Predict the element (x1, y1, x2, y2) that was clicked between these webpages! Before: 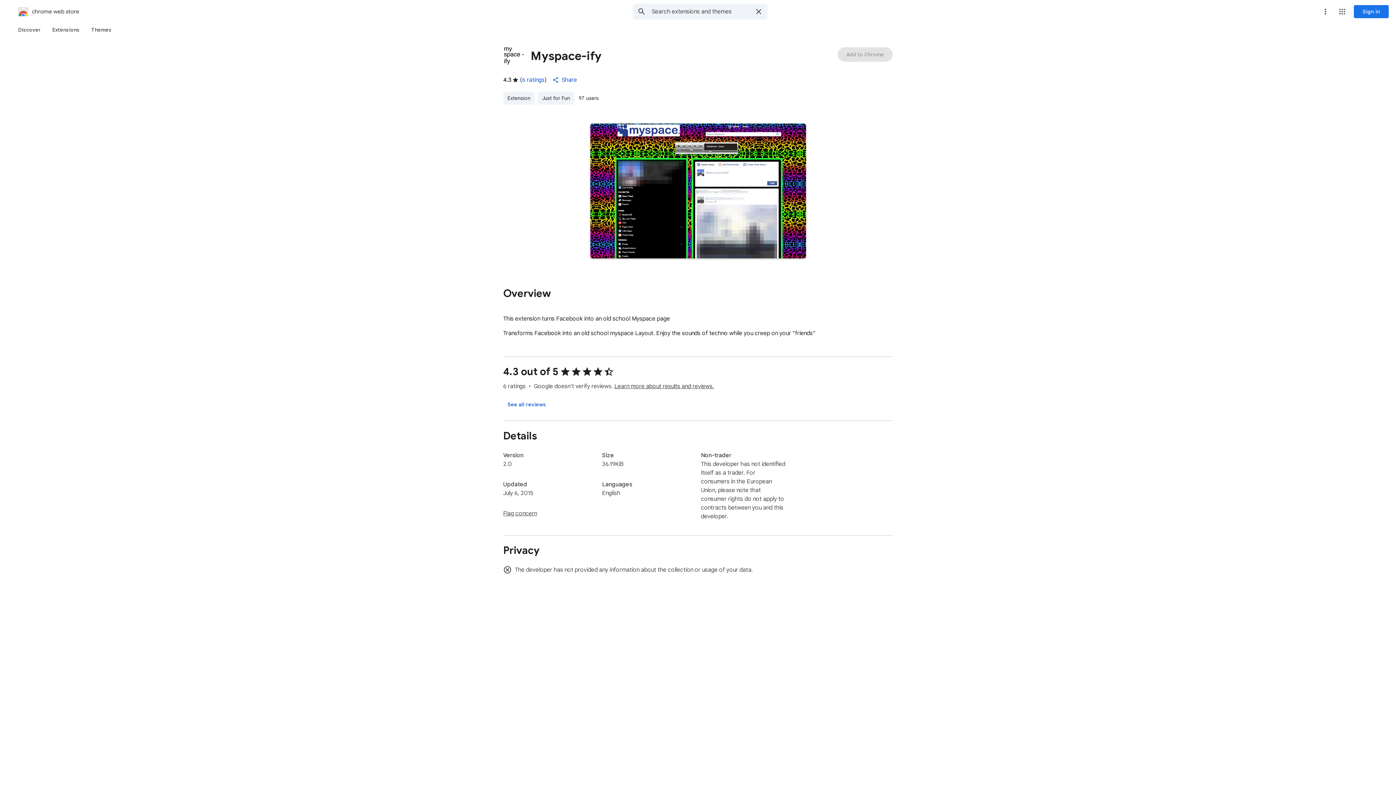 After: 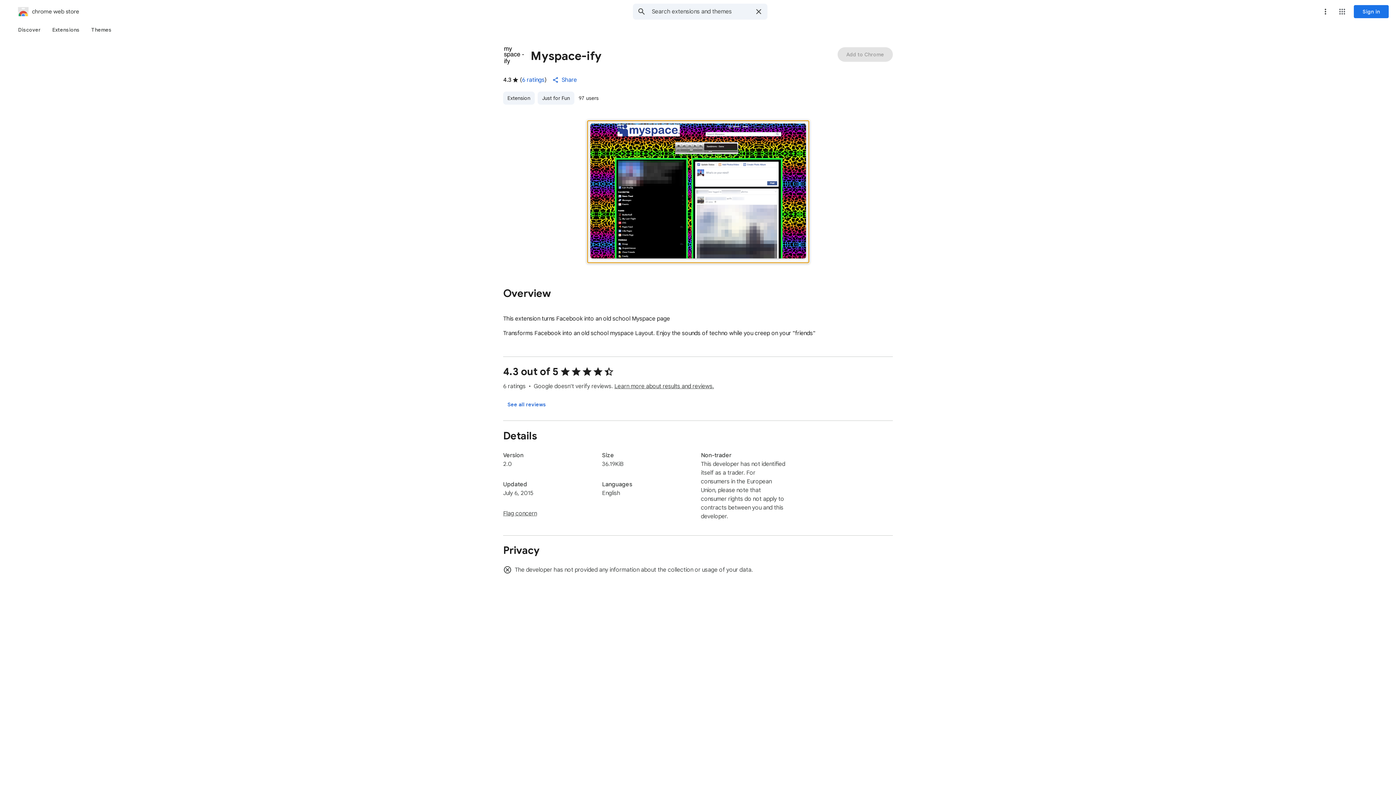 Action: label: Item media 1 (screenshot) for Myspace-ify bbox: (587, 120, 808, 262)